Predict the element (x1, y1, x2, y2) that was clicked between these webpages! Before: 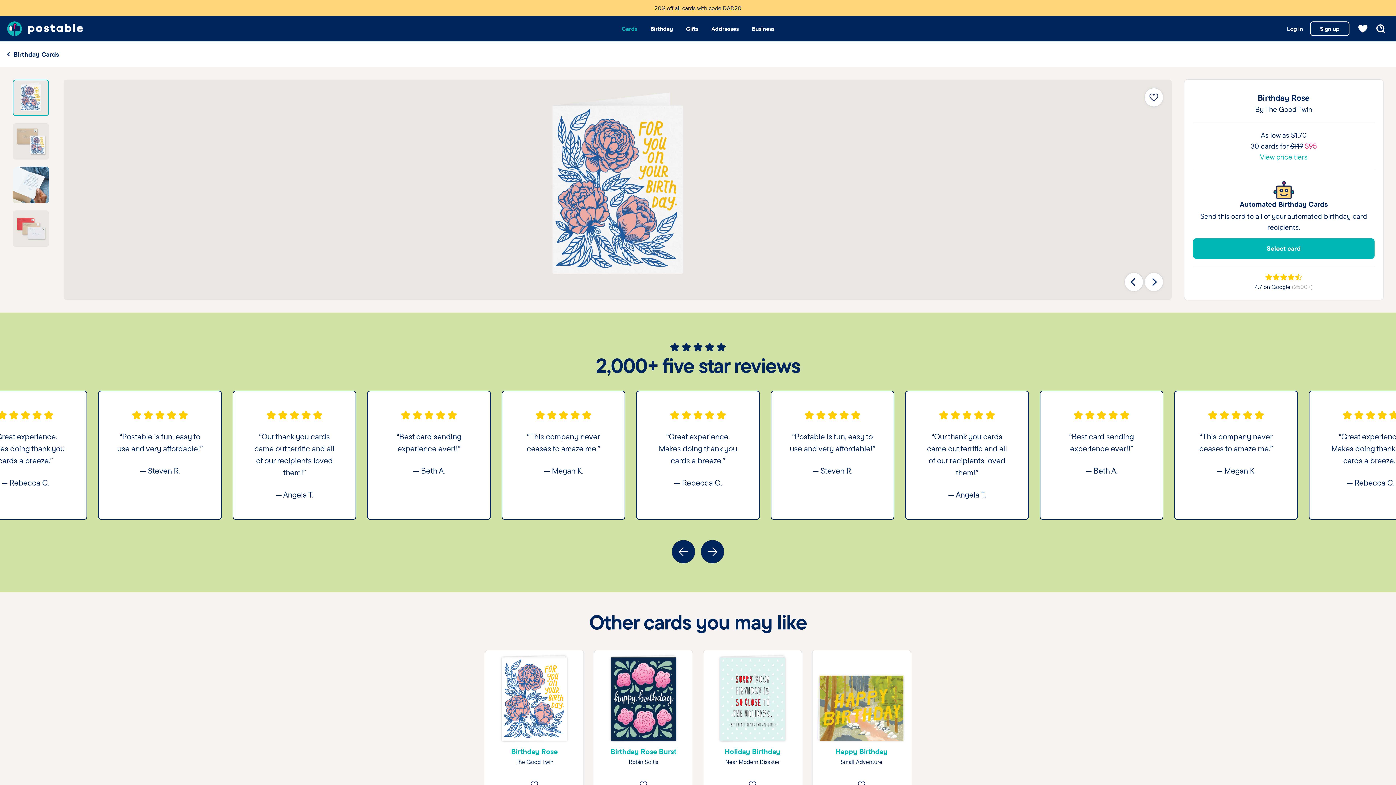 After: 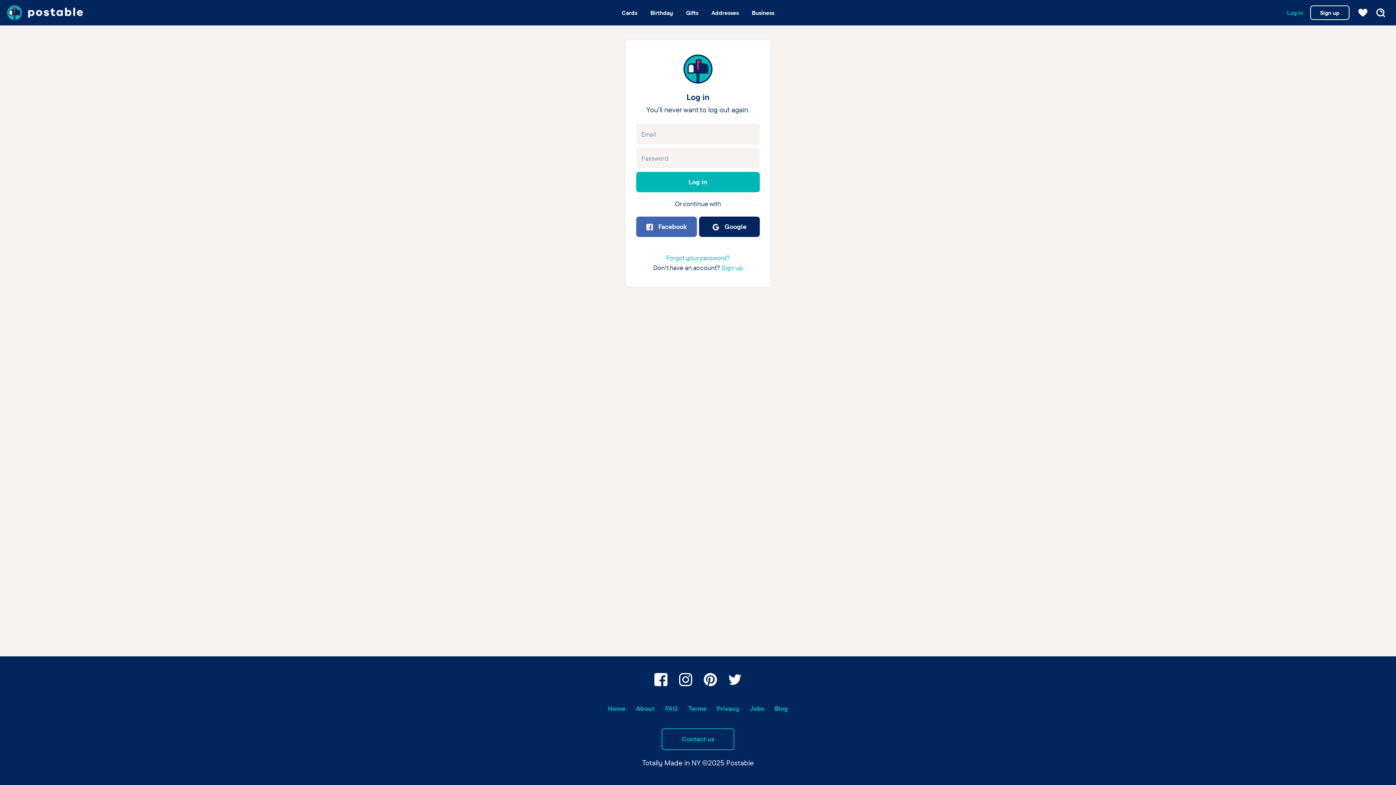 Action: bbox: (1283, 20, 1306, 36) label: Log in